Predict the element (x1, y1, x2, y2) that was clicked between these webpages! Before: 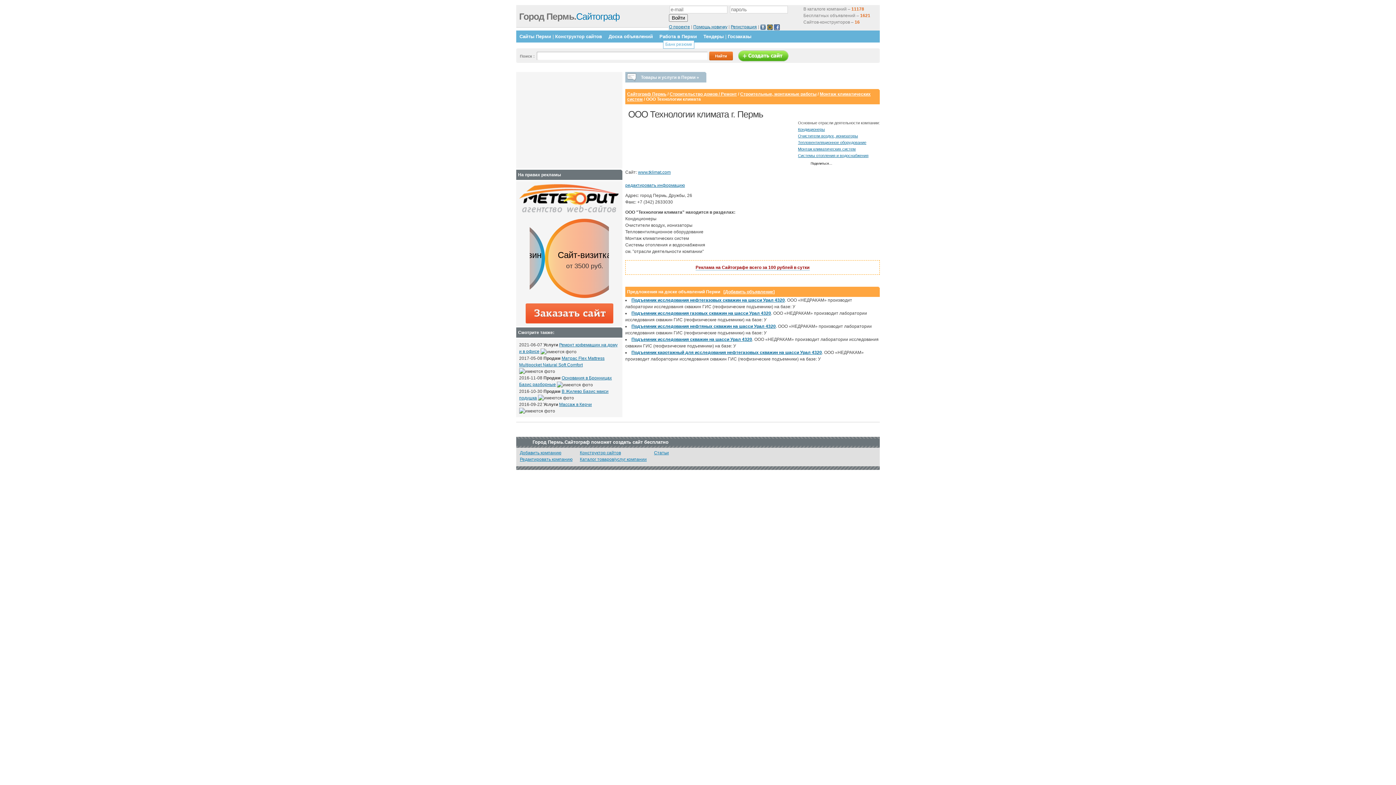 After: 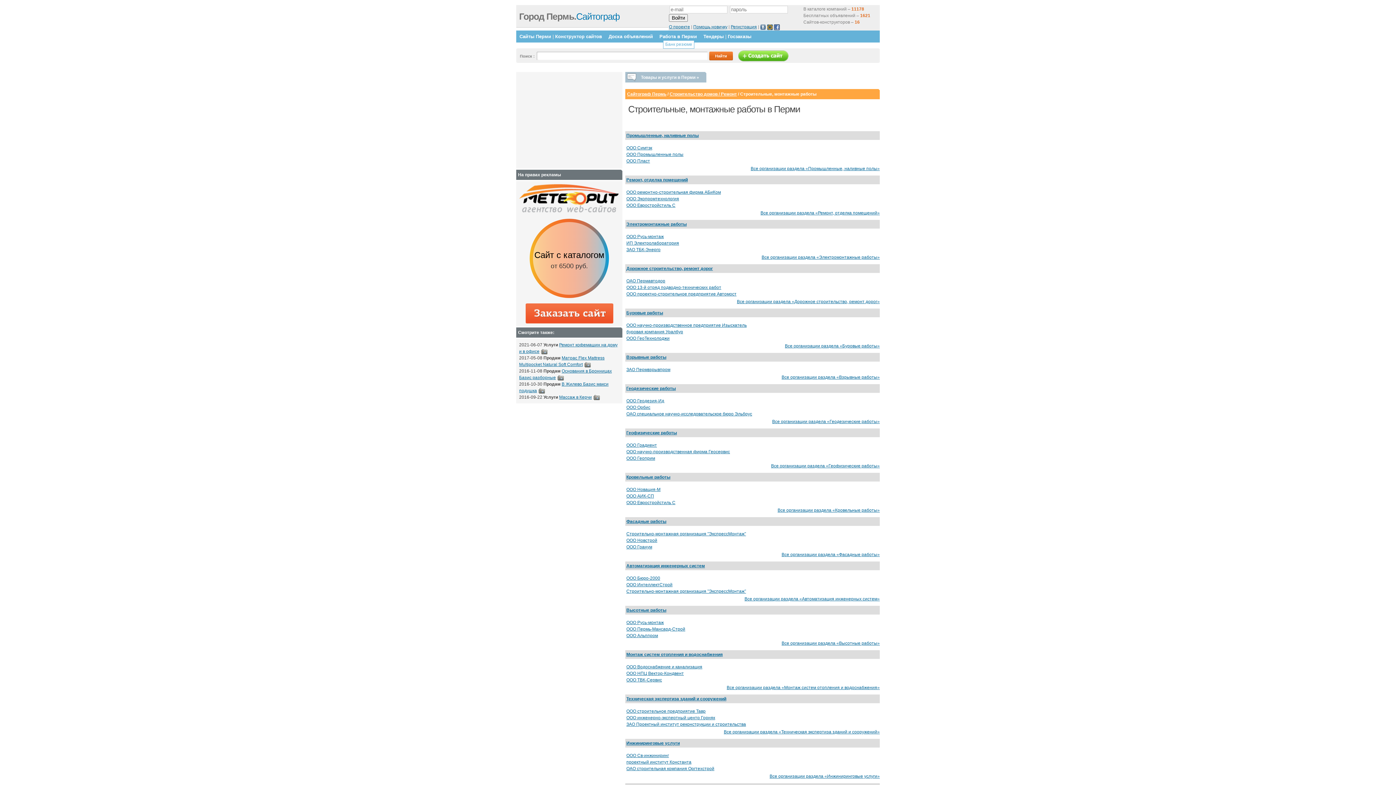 Action: bbox: (740, 91, 816, 96) label: Строительные, монтажные работы